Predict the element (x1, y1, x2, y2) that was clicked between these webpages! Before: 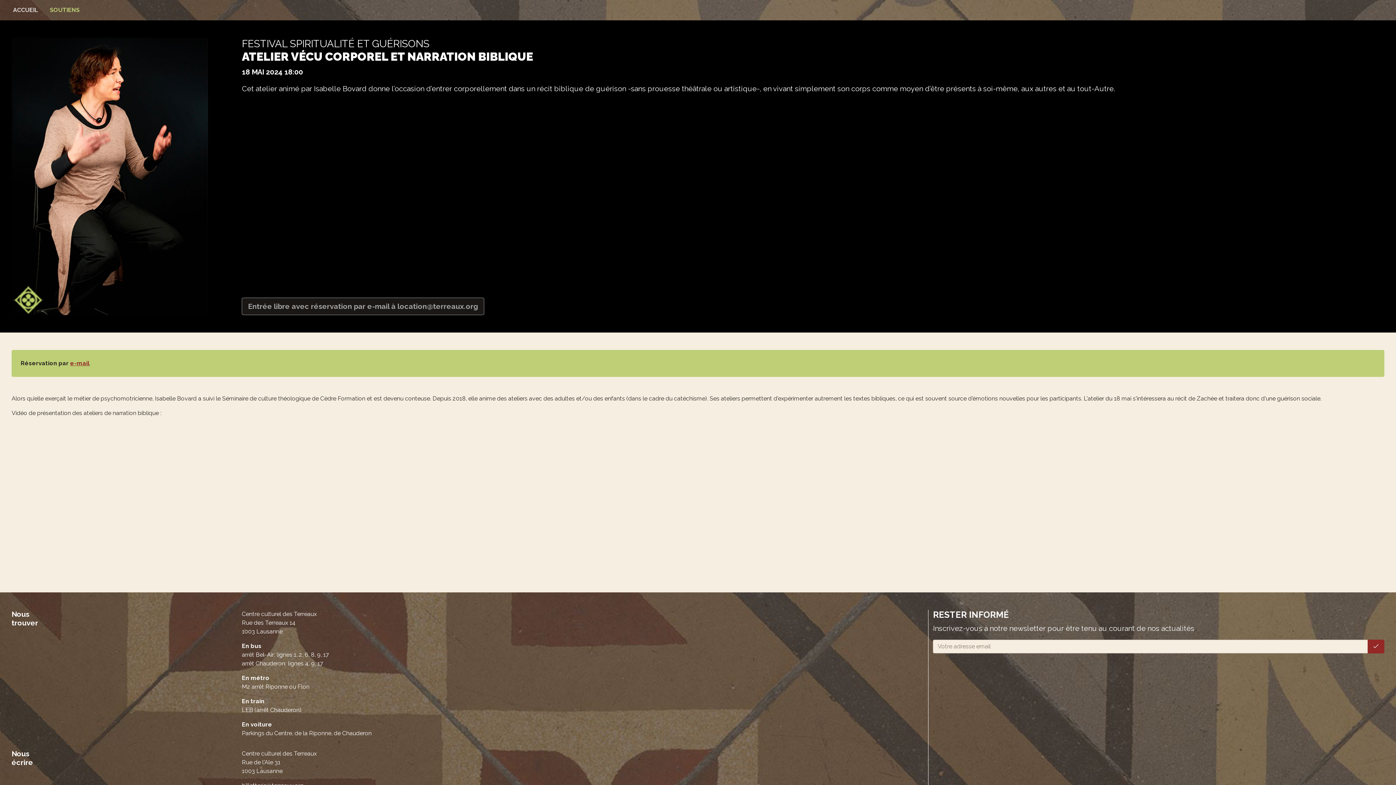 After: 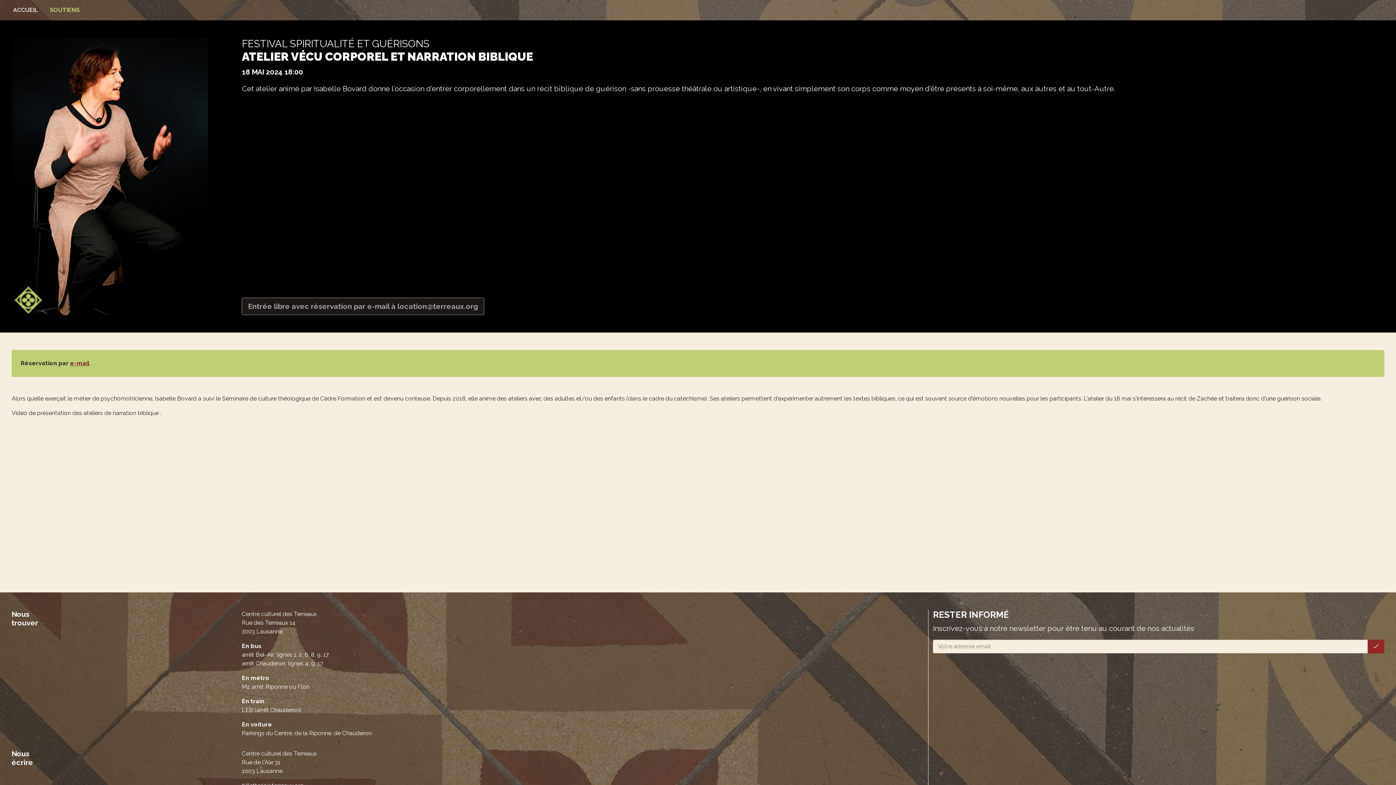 Action: label: e-mail bbox: (70, 360, 89, 366)